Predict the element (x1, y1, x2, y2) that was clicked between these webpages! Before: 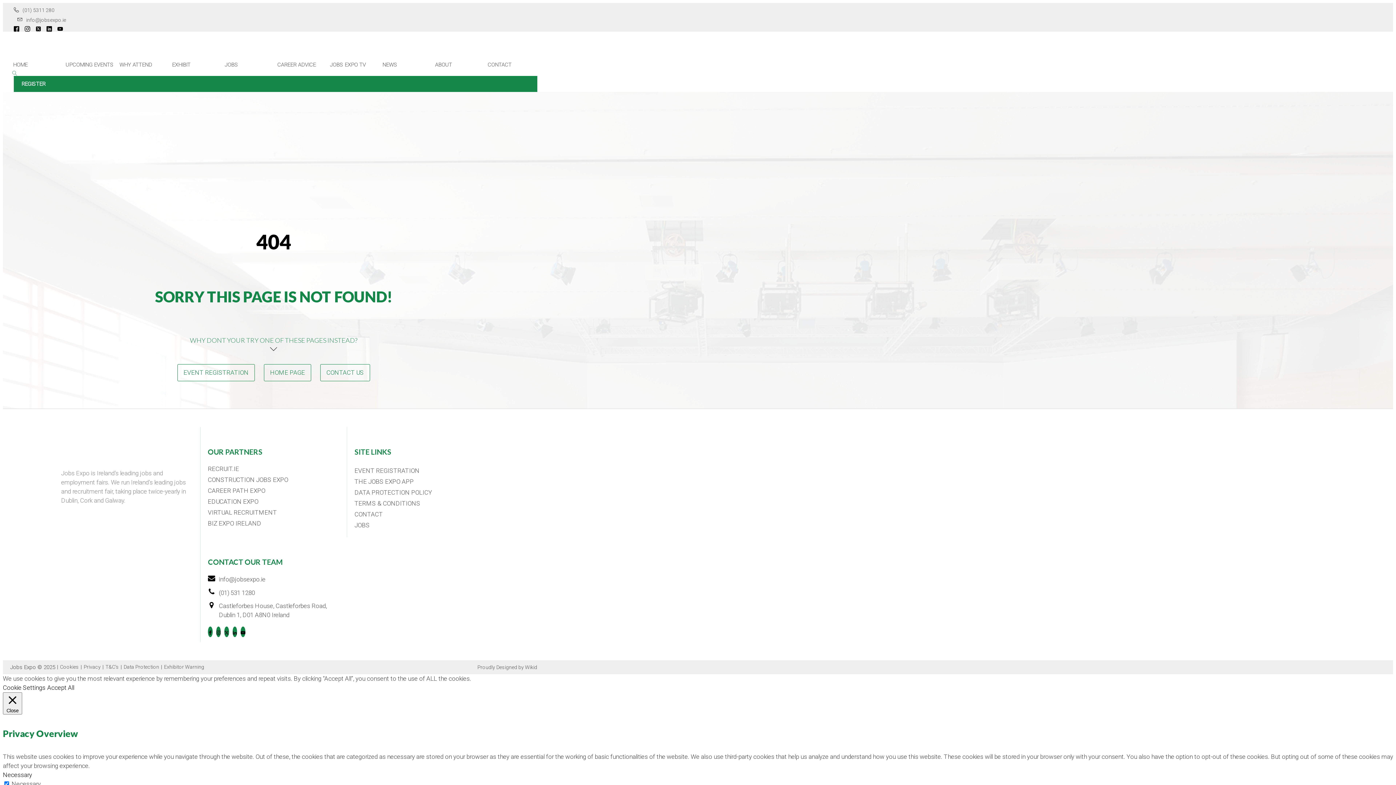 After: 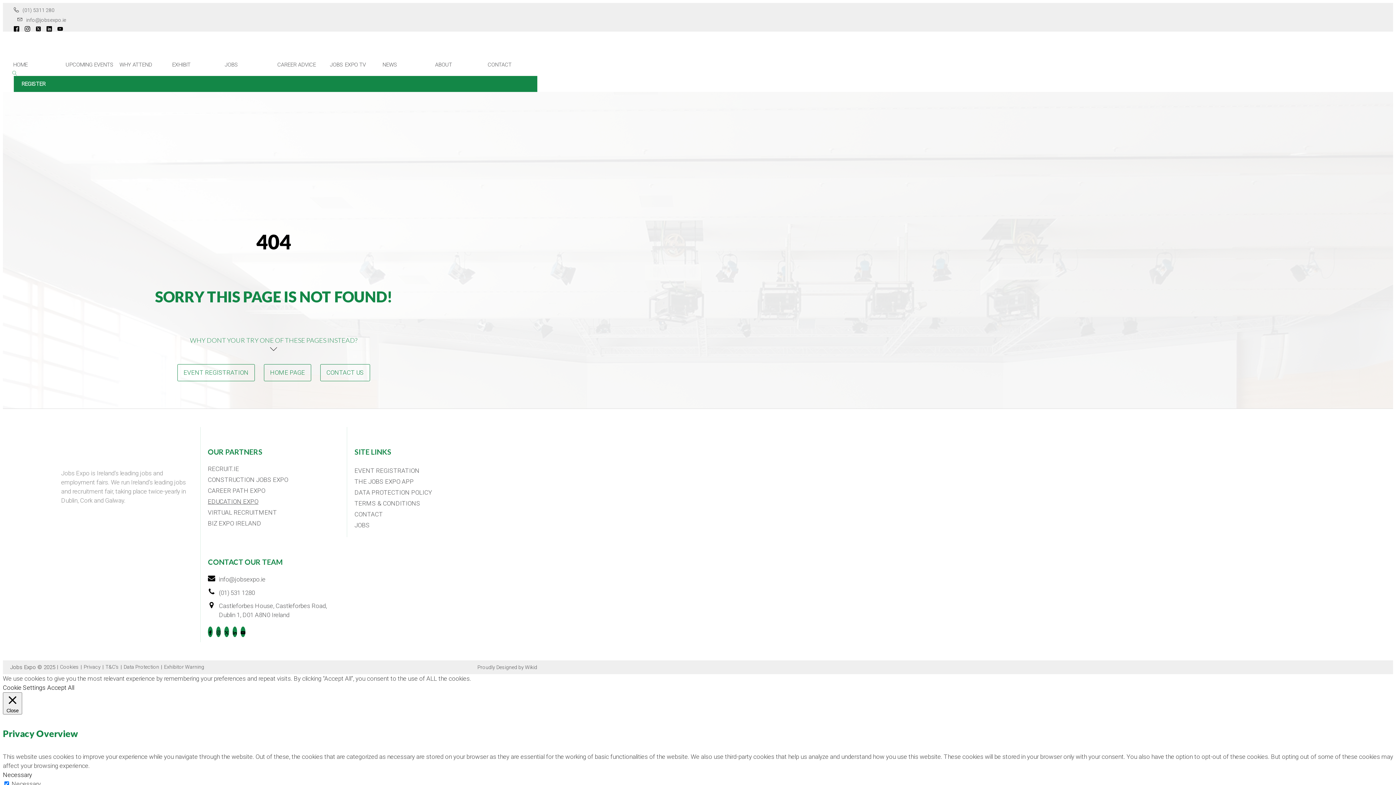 Action: bbox: (207, 497, 258, 506) label: EDUCATION EXPO